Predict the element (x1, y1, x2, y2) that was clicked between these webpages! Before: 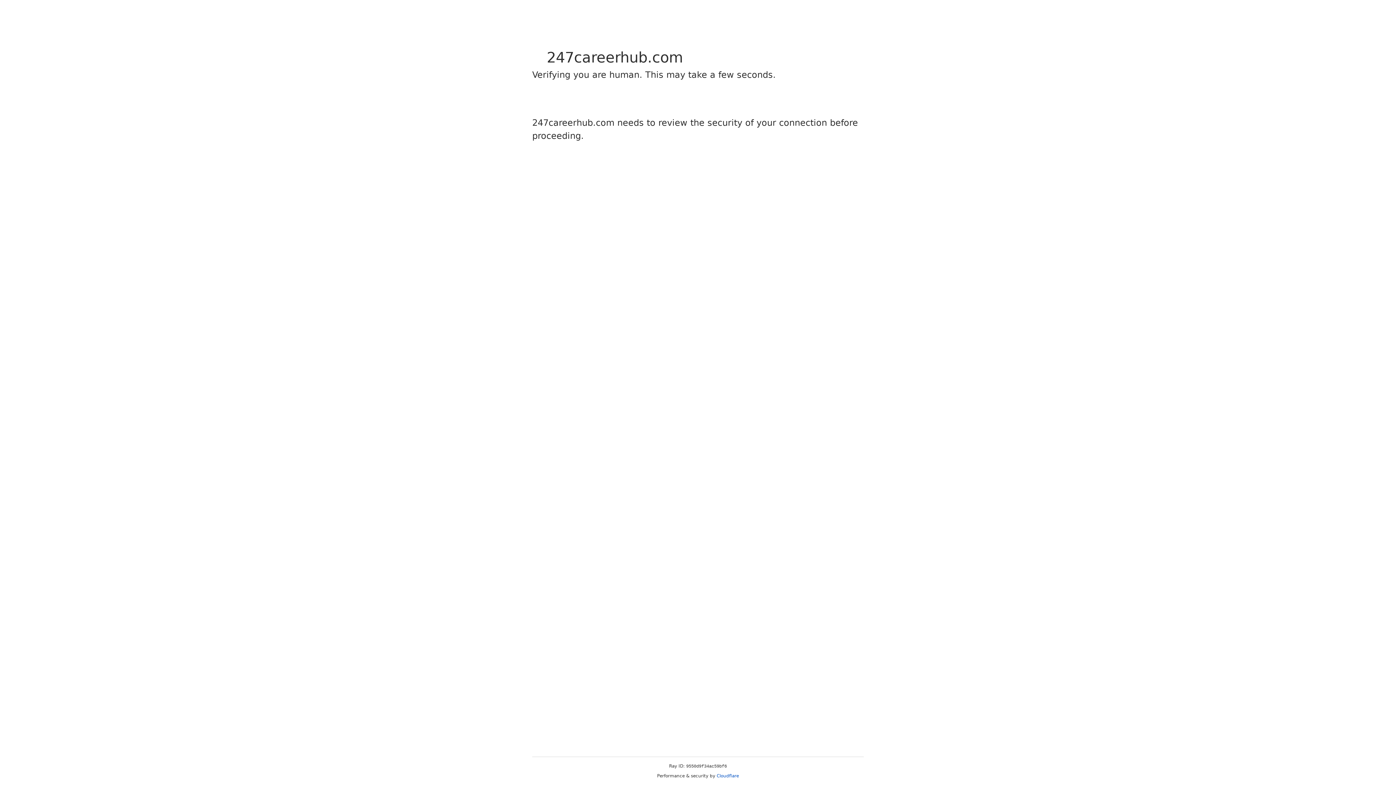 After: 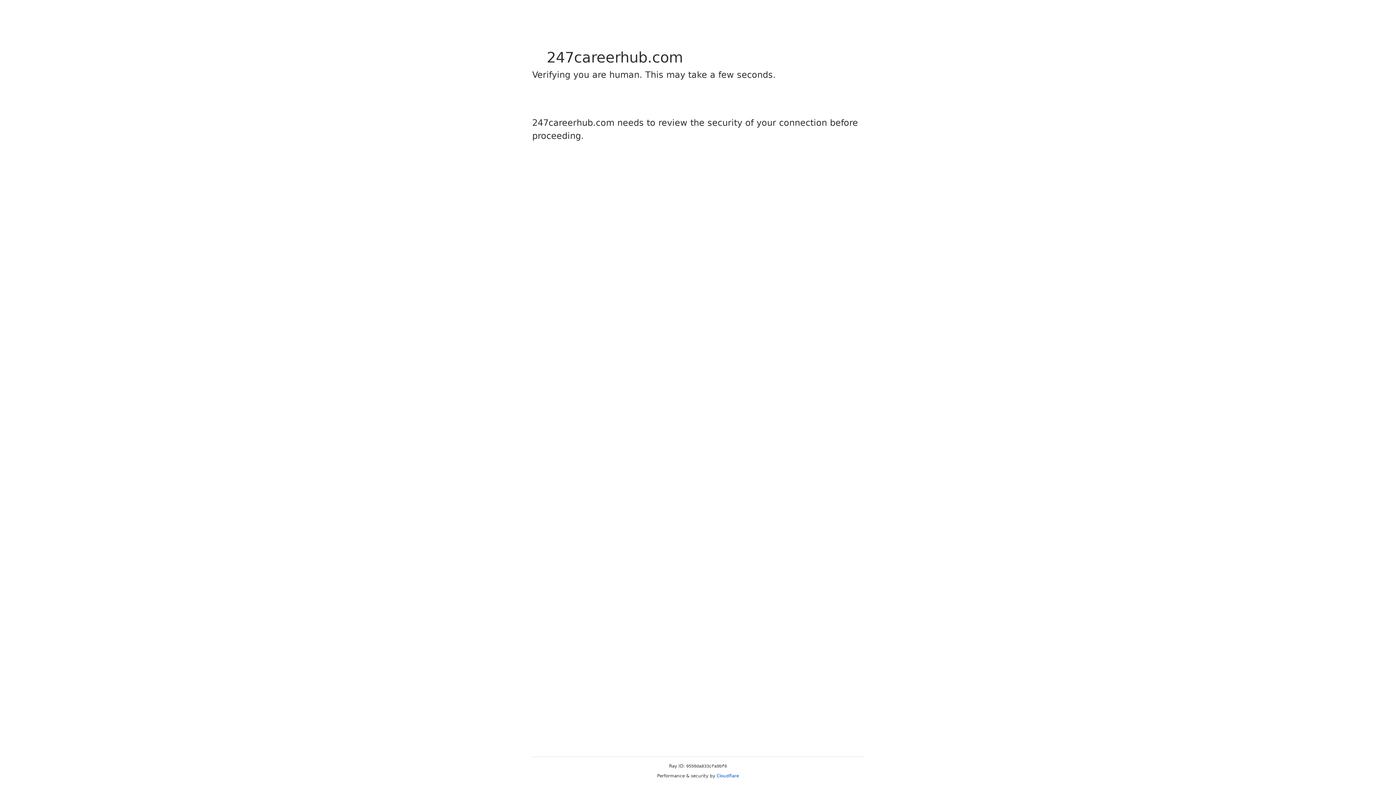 Action: label: Cloudflare bbox: (716, 773, 739, 778)